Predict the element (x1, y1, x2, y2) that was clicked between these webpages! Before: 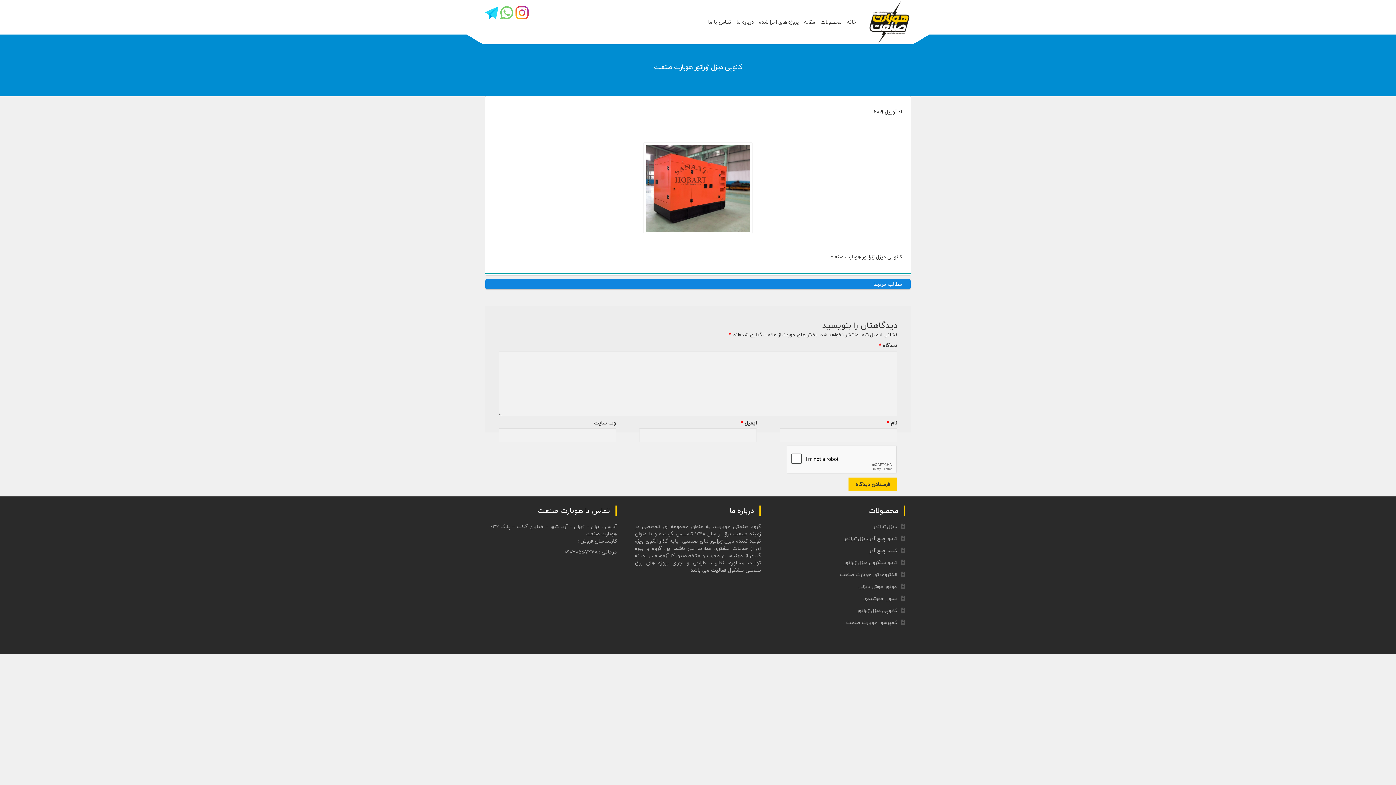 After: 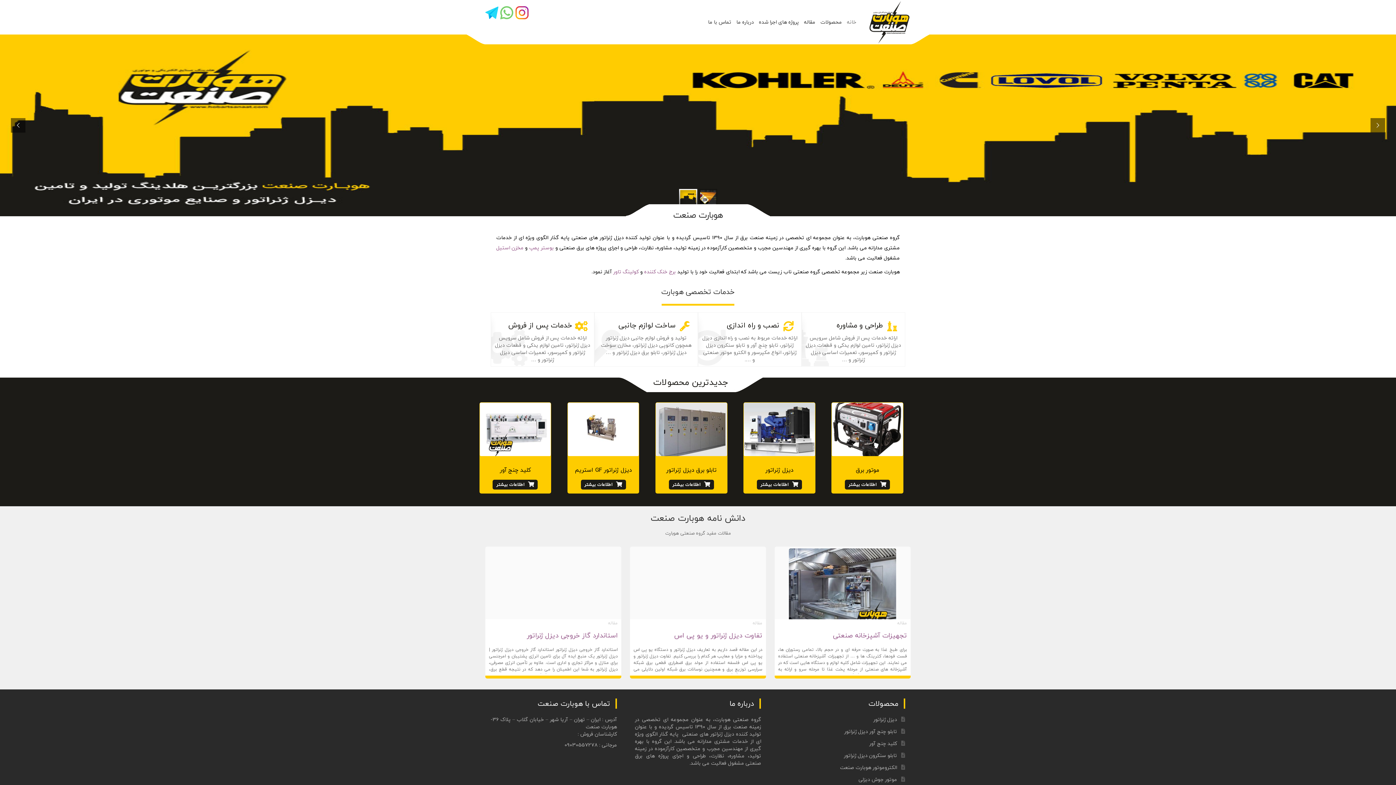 Action: bbox: (868, 0, 910, 44)